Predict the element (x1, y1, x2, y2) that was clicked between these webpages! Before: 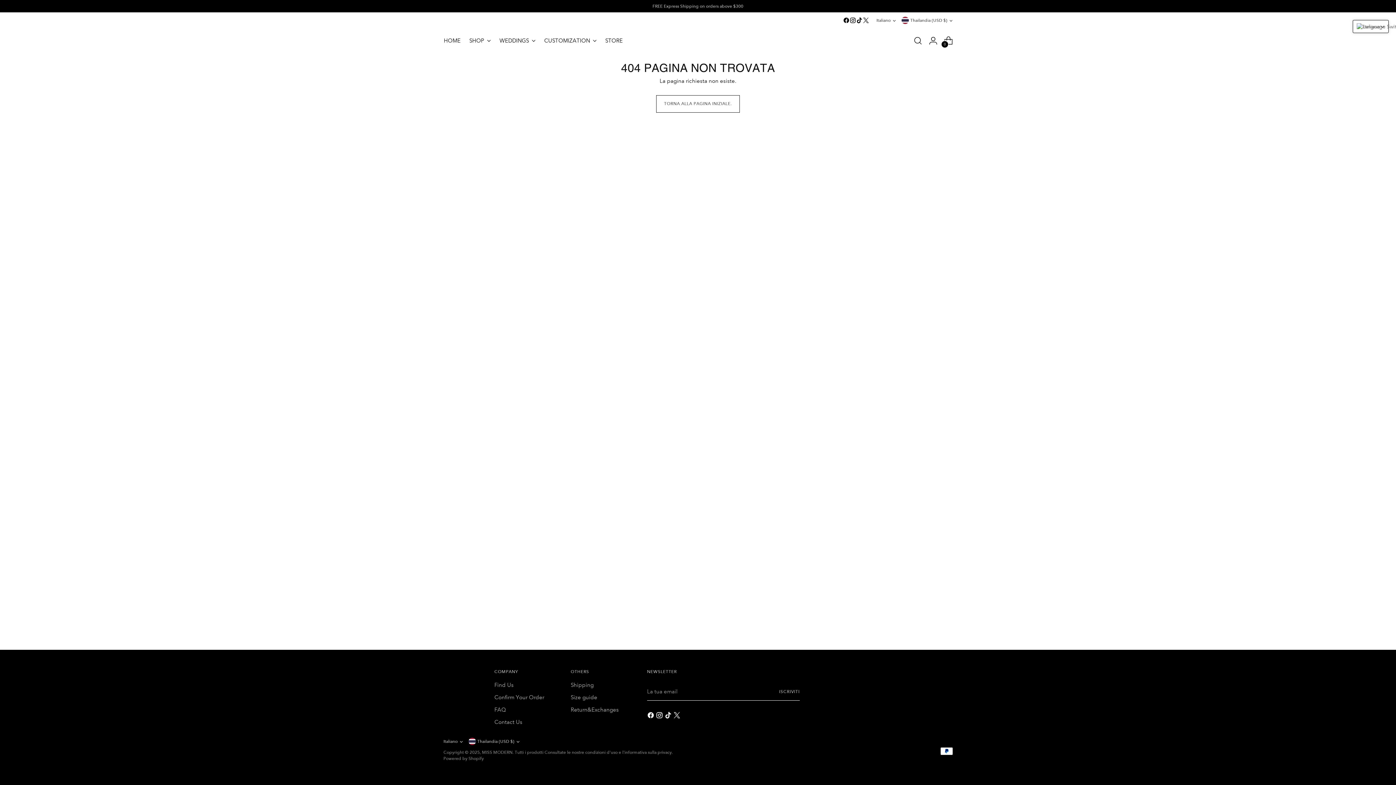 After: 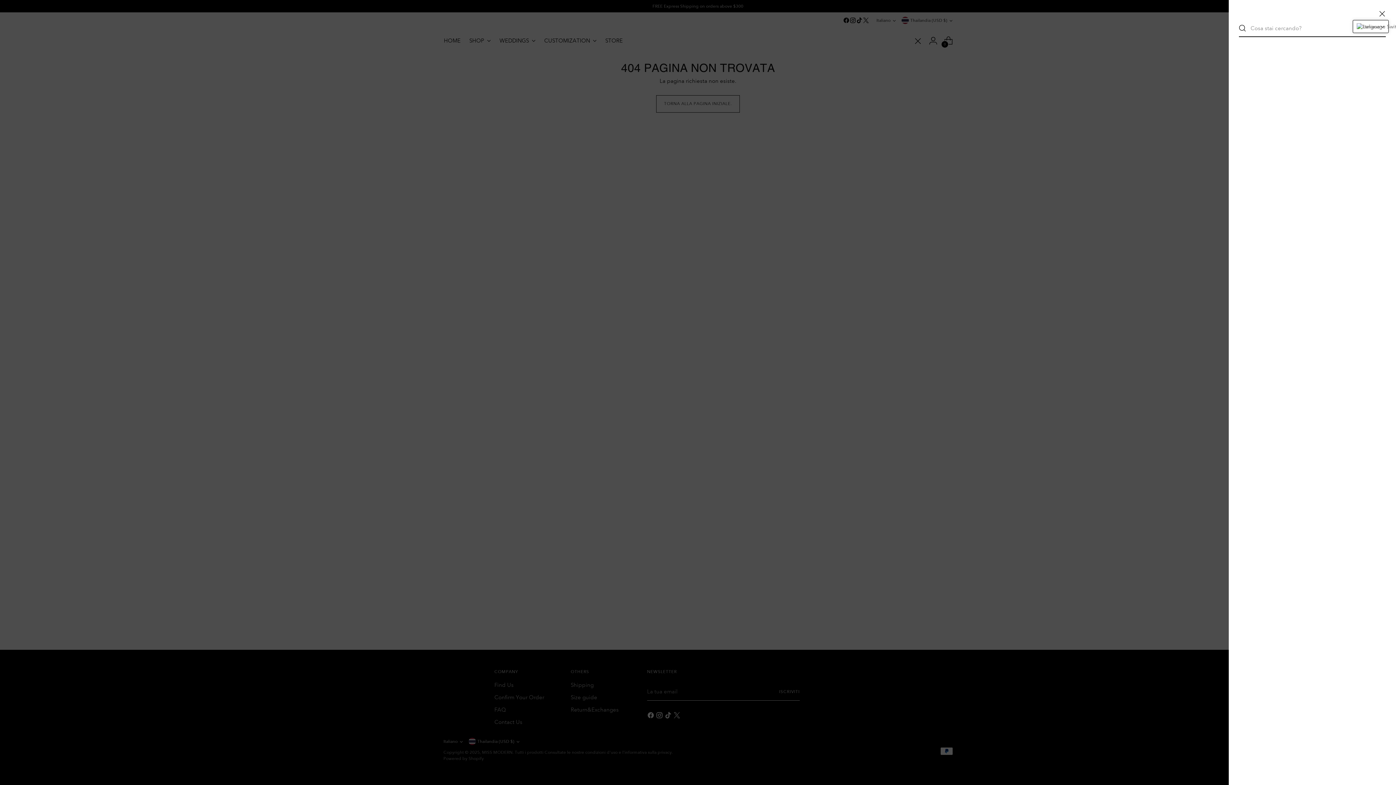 Action: bbox: (910, 33, 925, 48) label: Apri cerca